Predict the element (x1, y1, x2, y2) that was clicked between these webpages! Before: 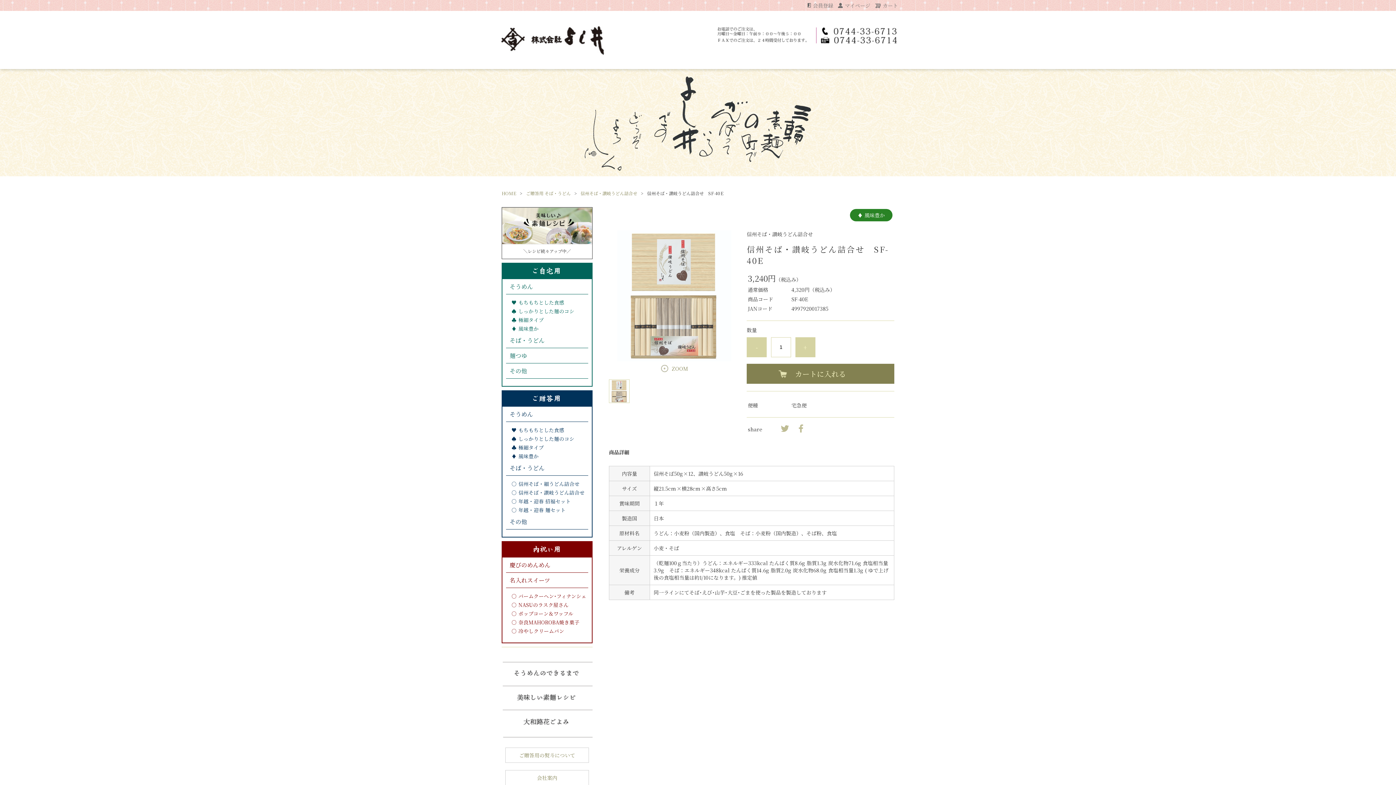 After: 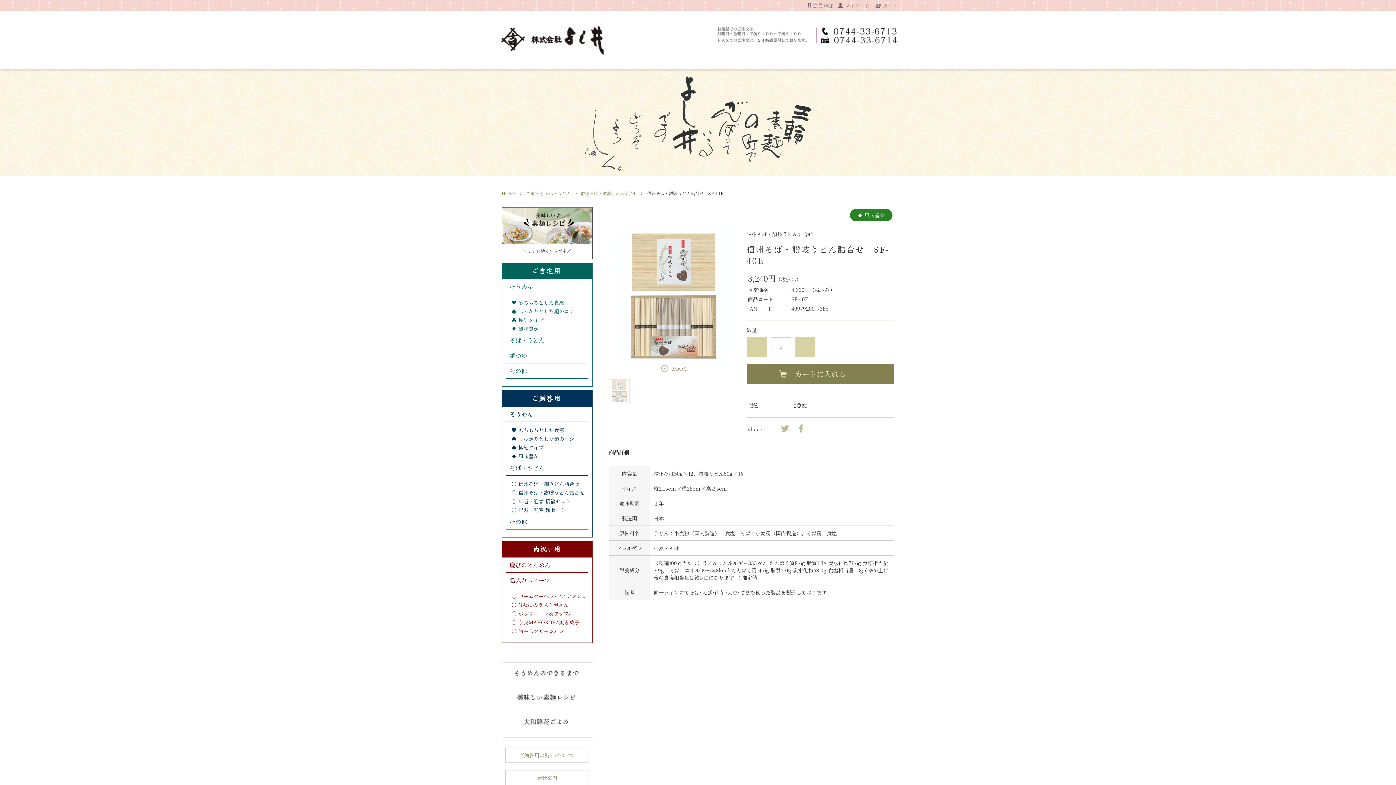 Action: bbox: (609, 397, 629, 404)